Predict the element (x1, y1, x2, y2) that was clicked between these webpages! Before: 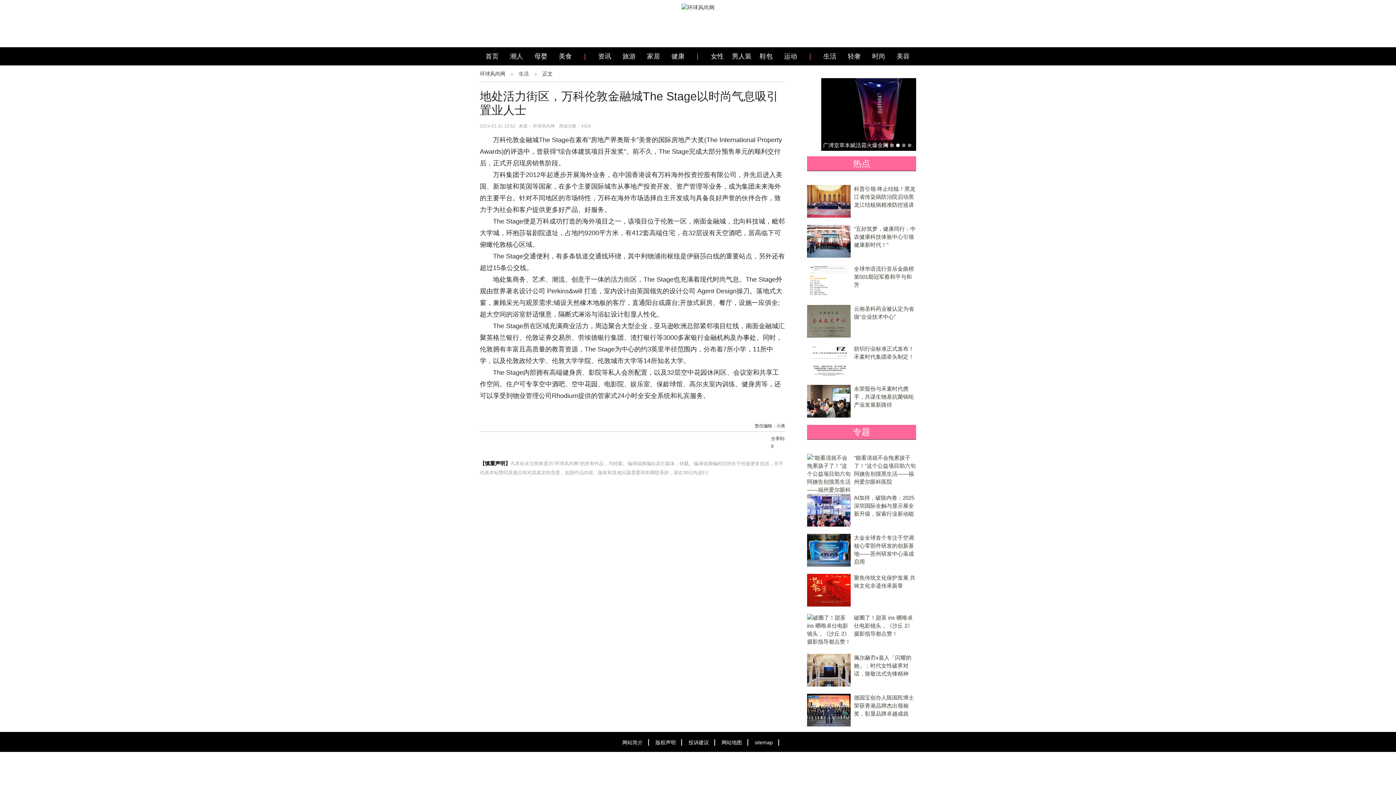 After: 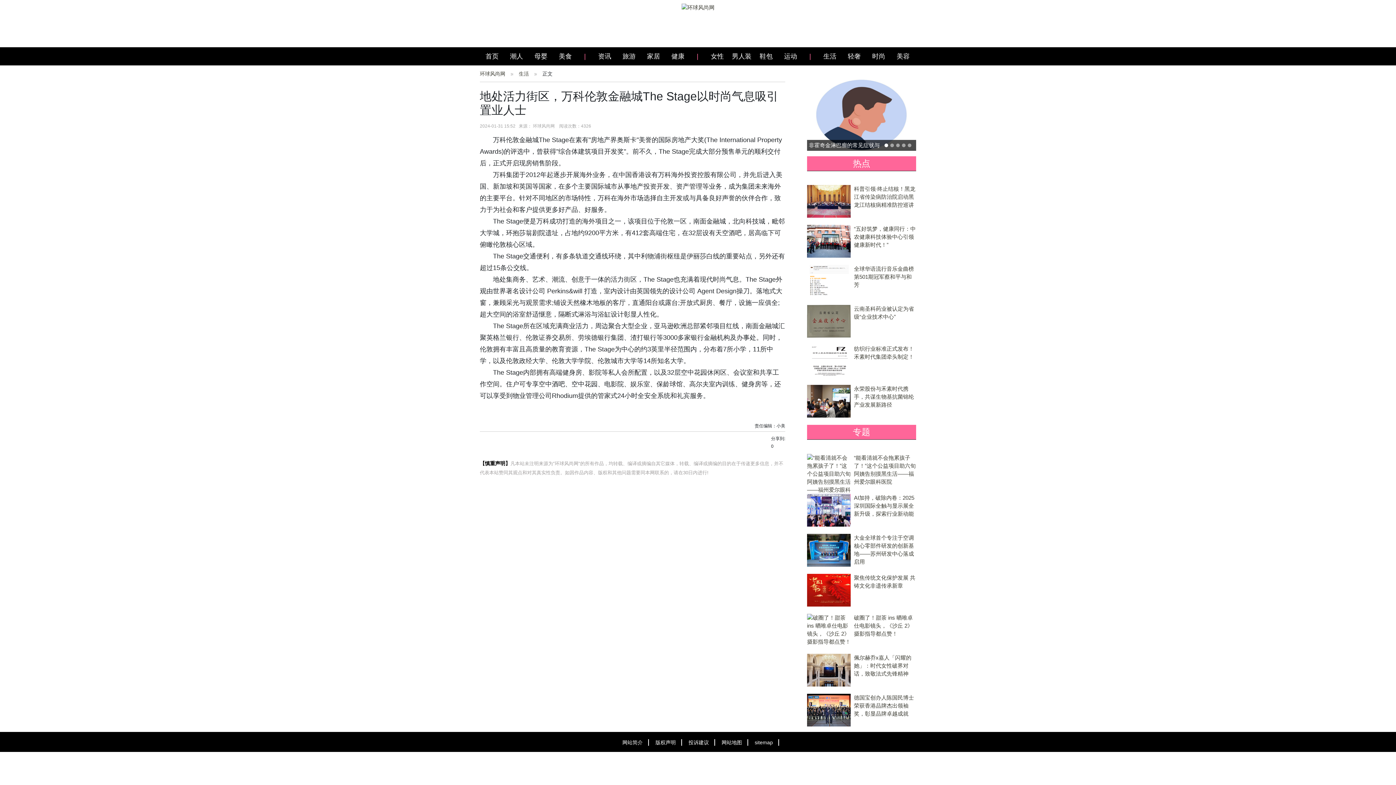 Action: bbox: (807, 110, 916, 117)